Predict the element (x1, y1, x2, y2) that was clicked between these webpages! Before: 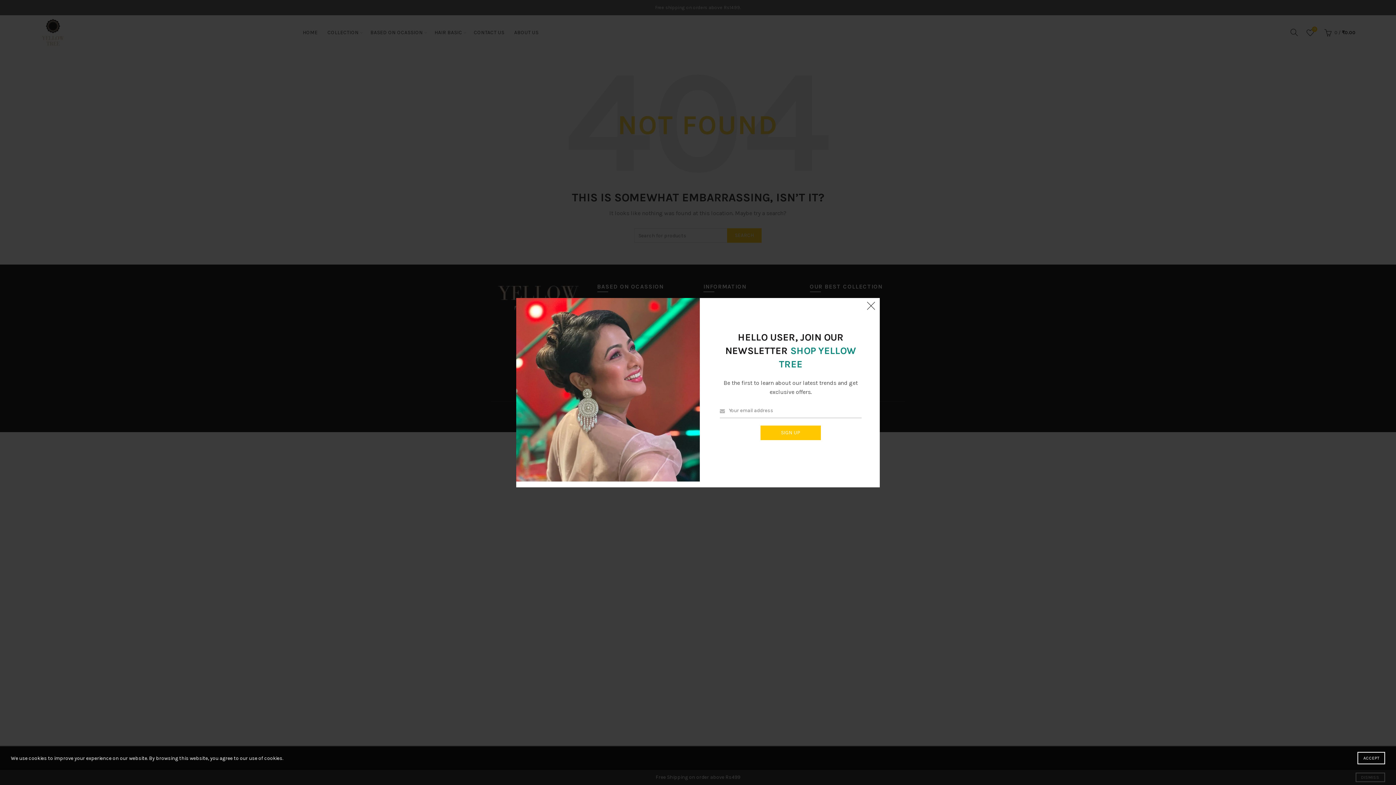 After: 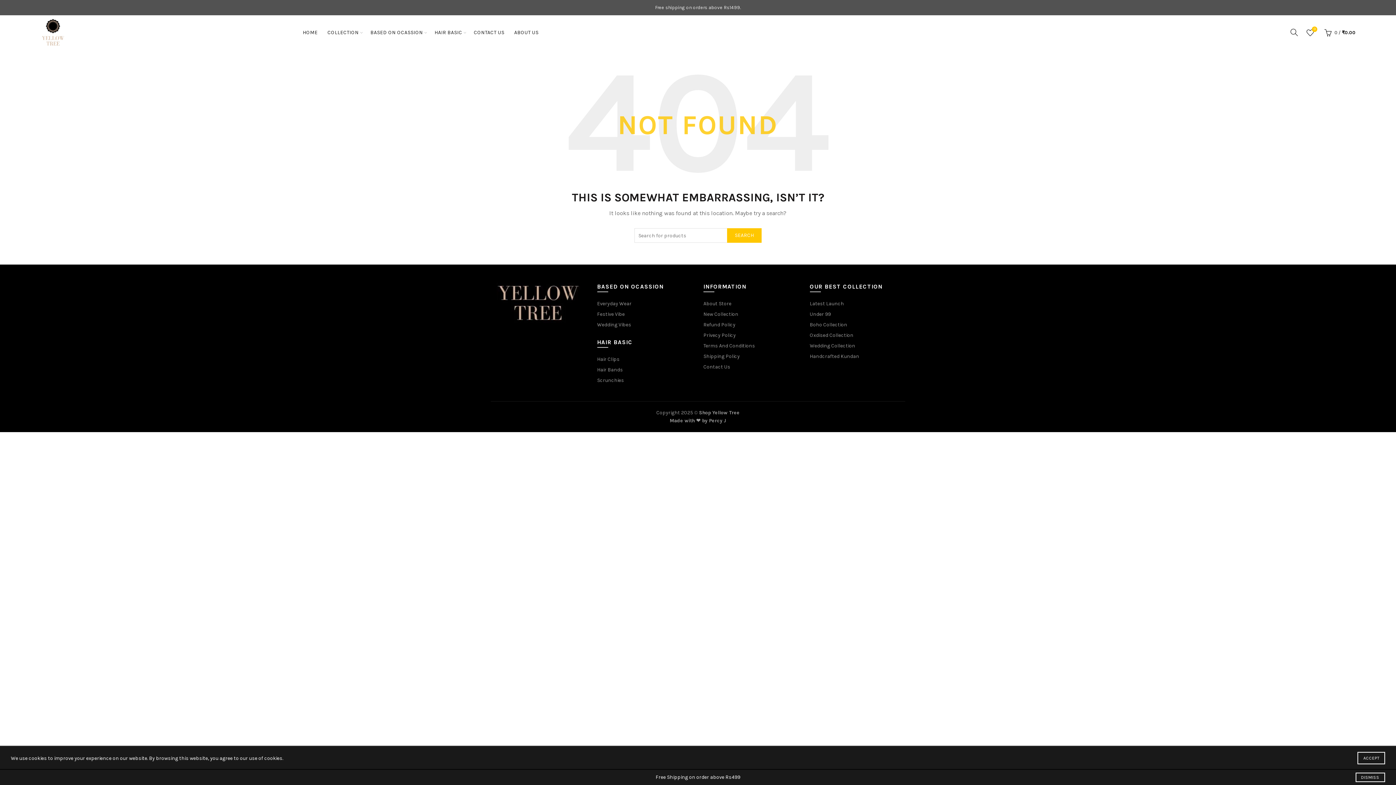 Action: bbox: (864, 298, 880, 314) label: ×